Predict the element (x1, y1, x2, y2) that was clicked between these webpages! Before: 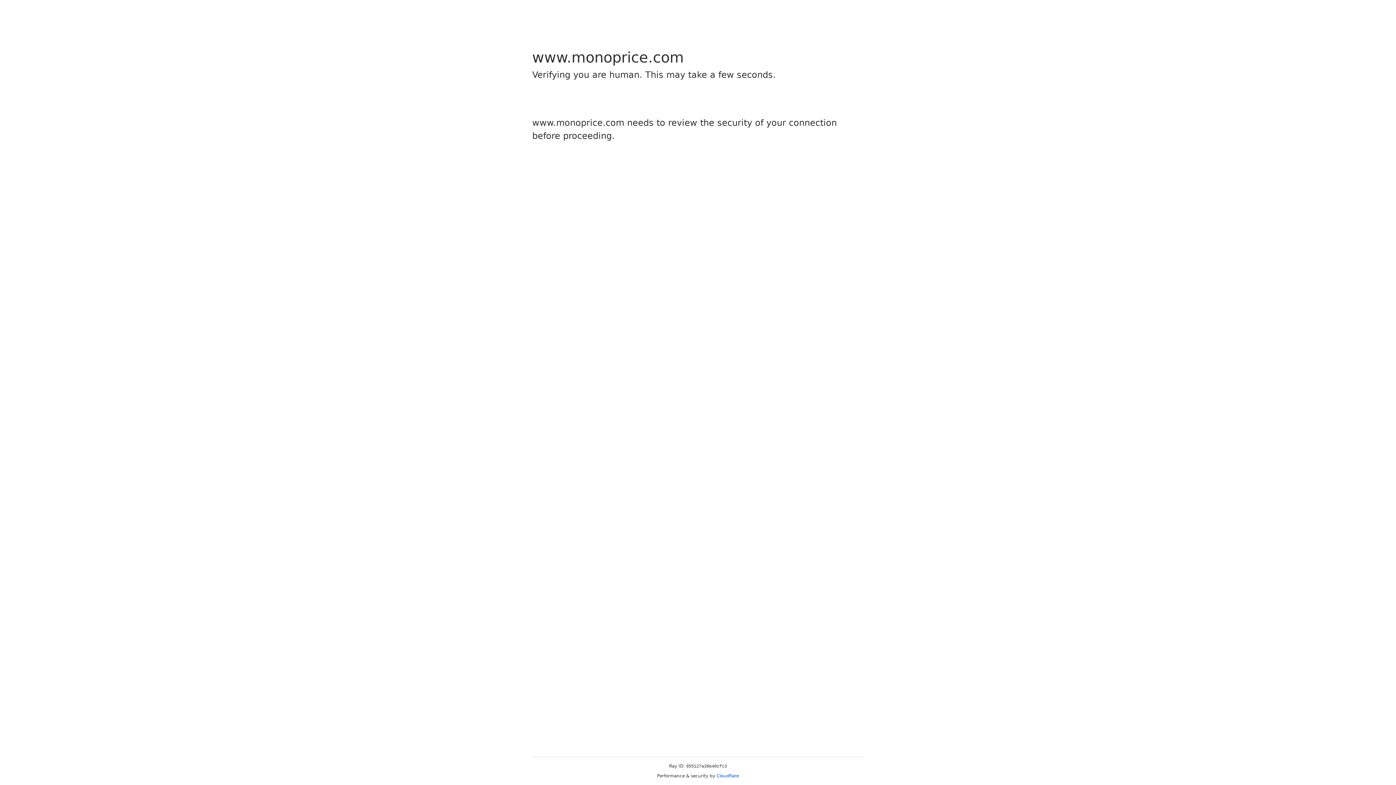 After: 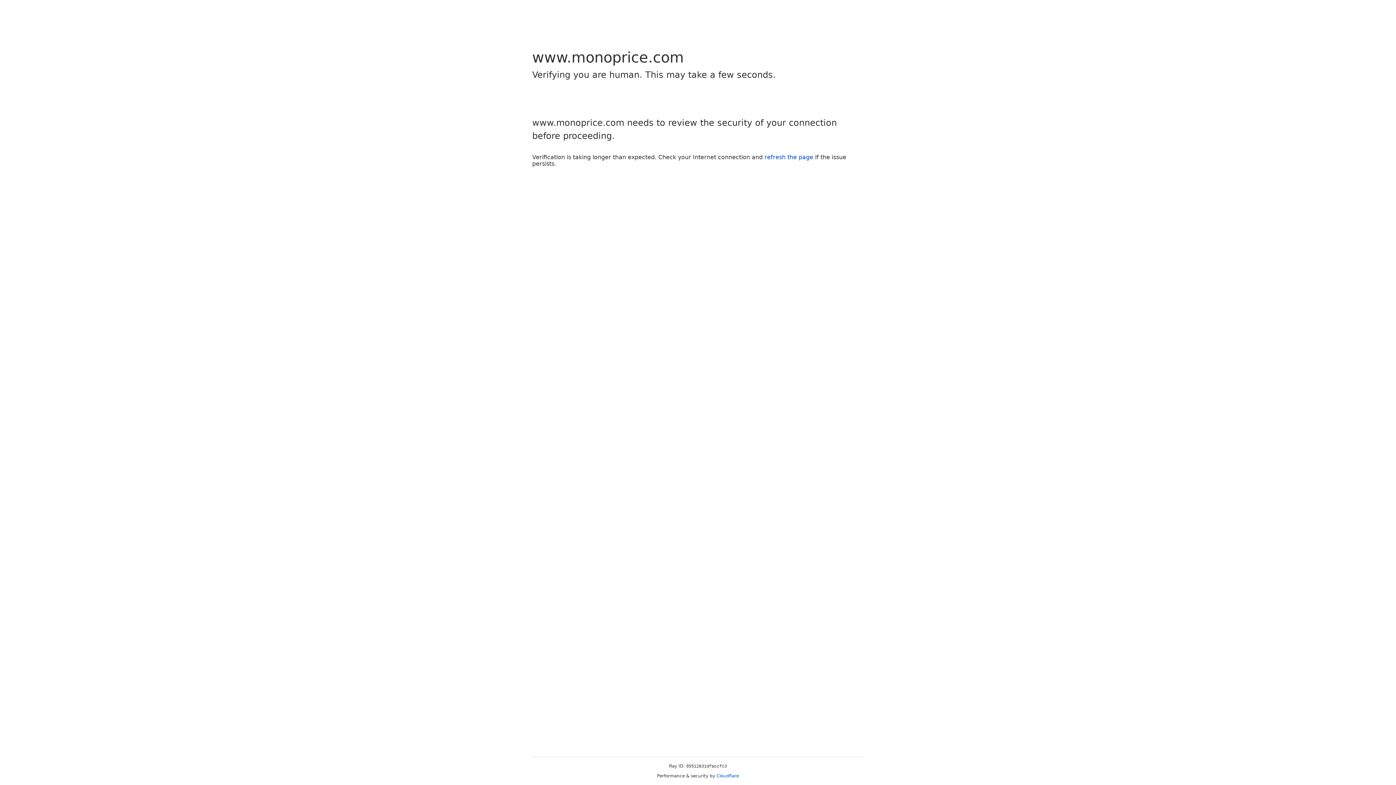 Action: label: Cloudflare bbox: (716, 773, 739, 778)